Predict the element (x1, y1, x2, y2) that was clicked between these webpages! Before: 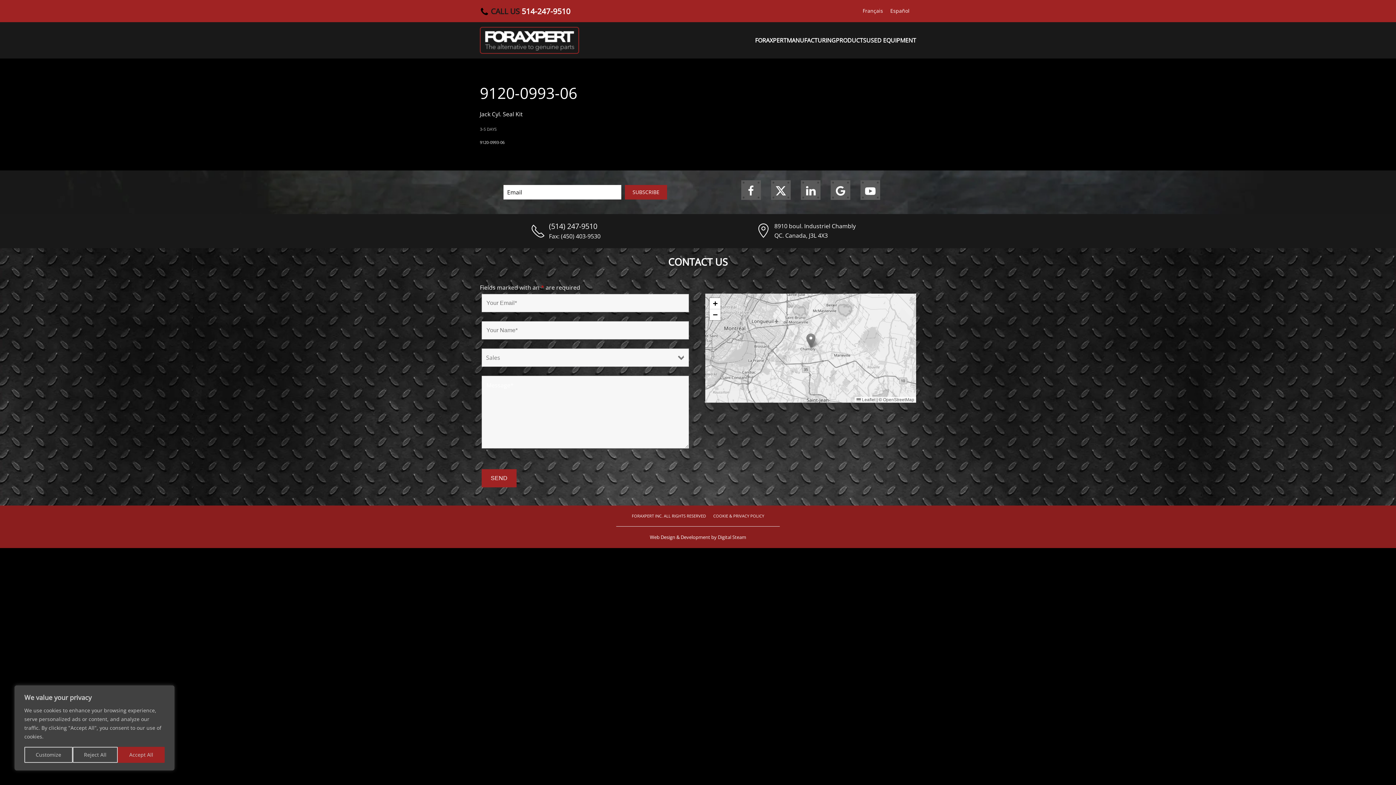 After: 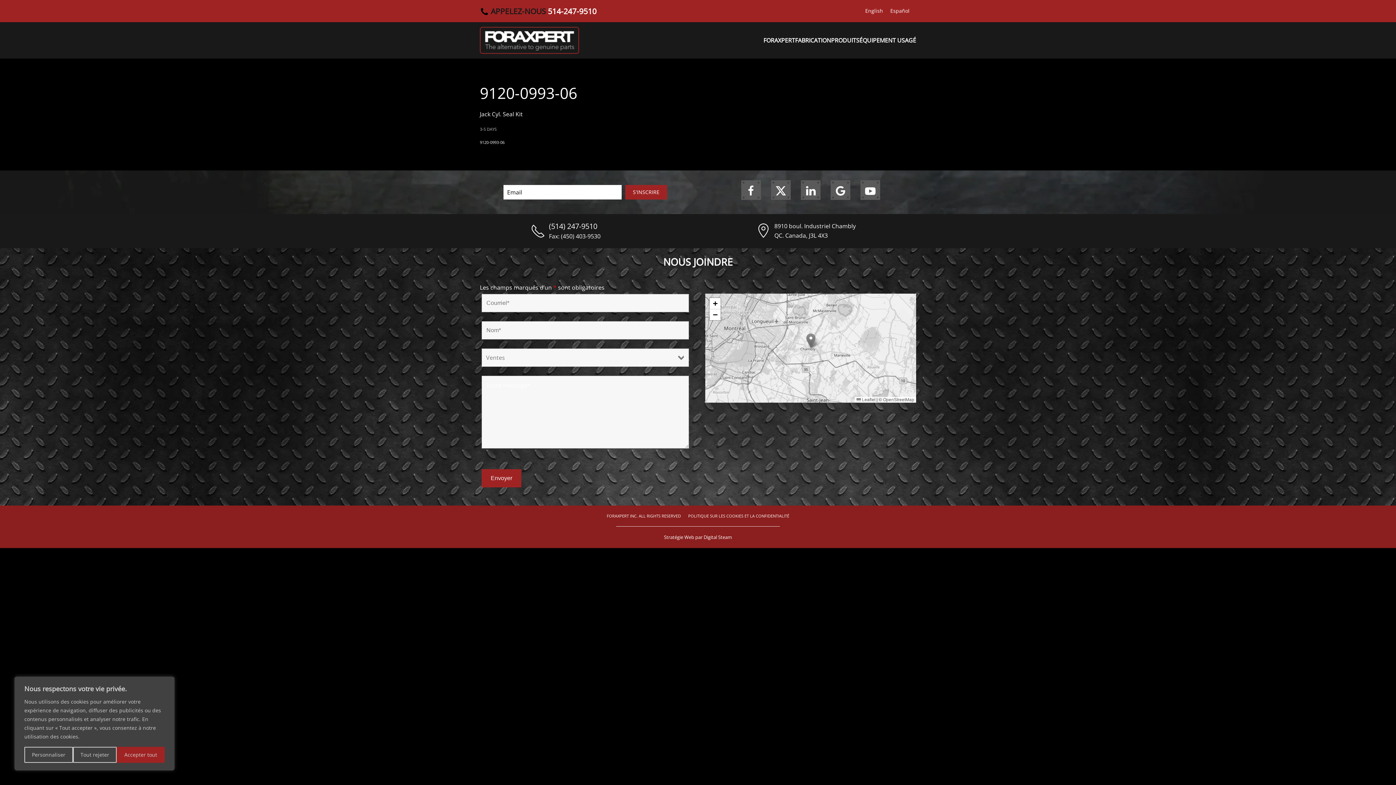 Action: label: Français bbox: (859, 6, 886, 15)